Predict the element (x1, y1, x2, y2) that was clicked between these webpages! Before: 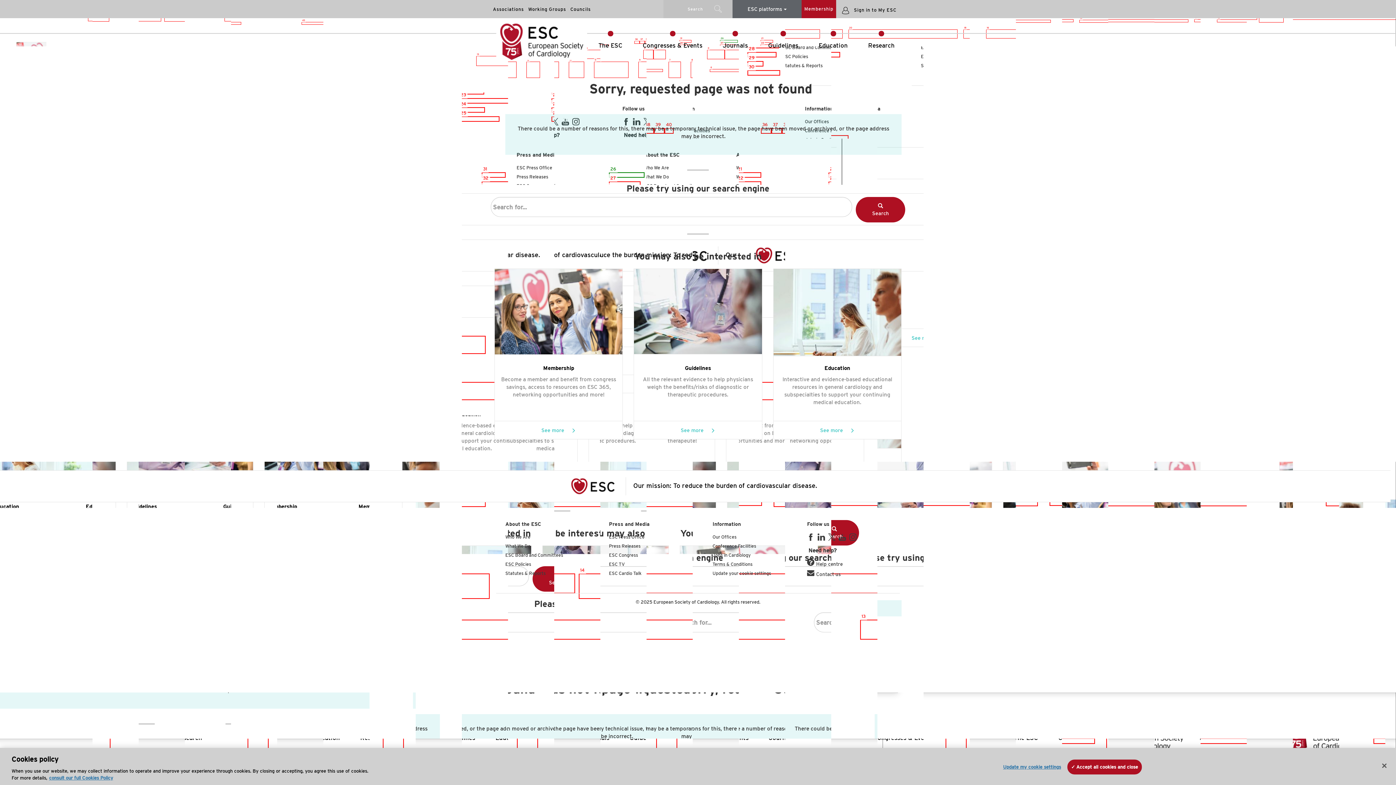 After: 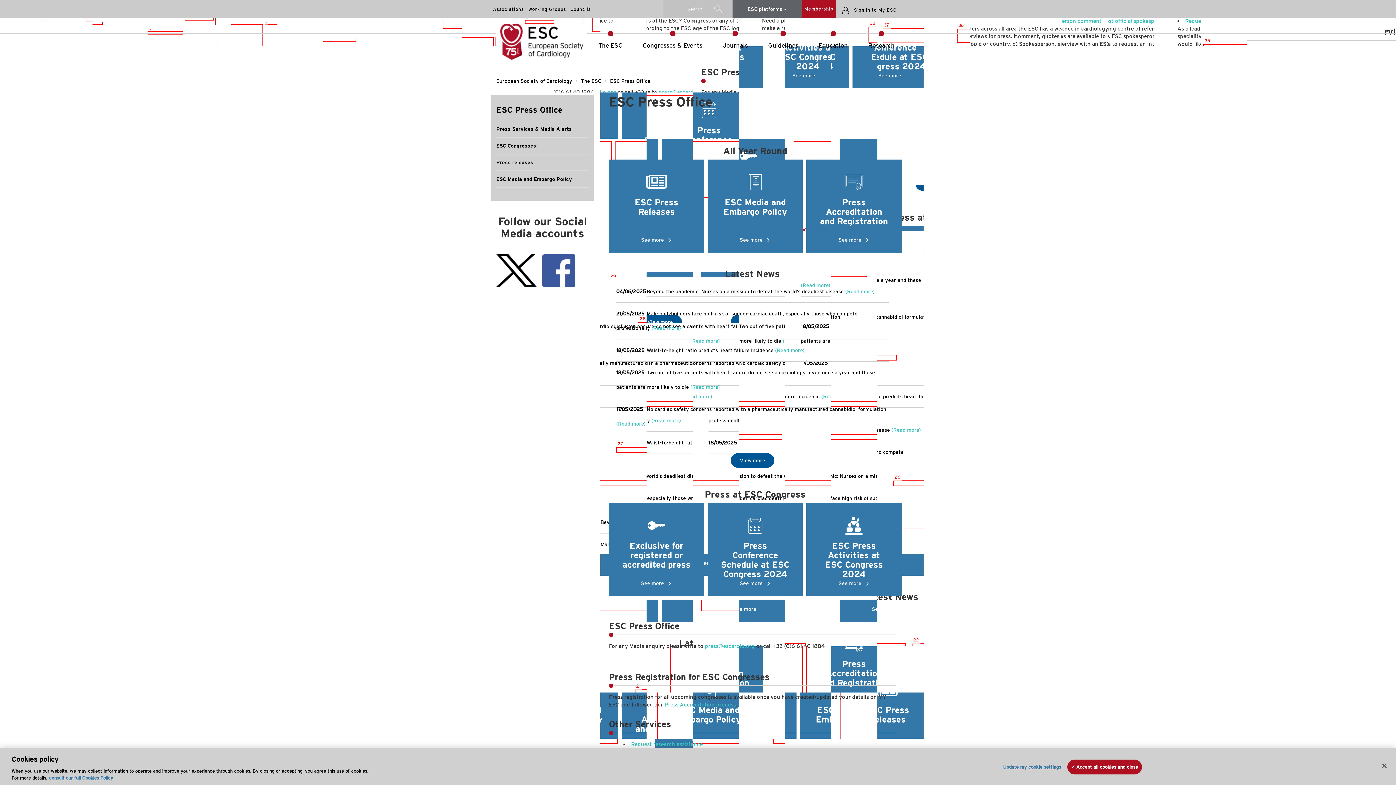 Action: bbox: (609, 534, 644, 540) label: ESC Press Office